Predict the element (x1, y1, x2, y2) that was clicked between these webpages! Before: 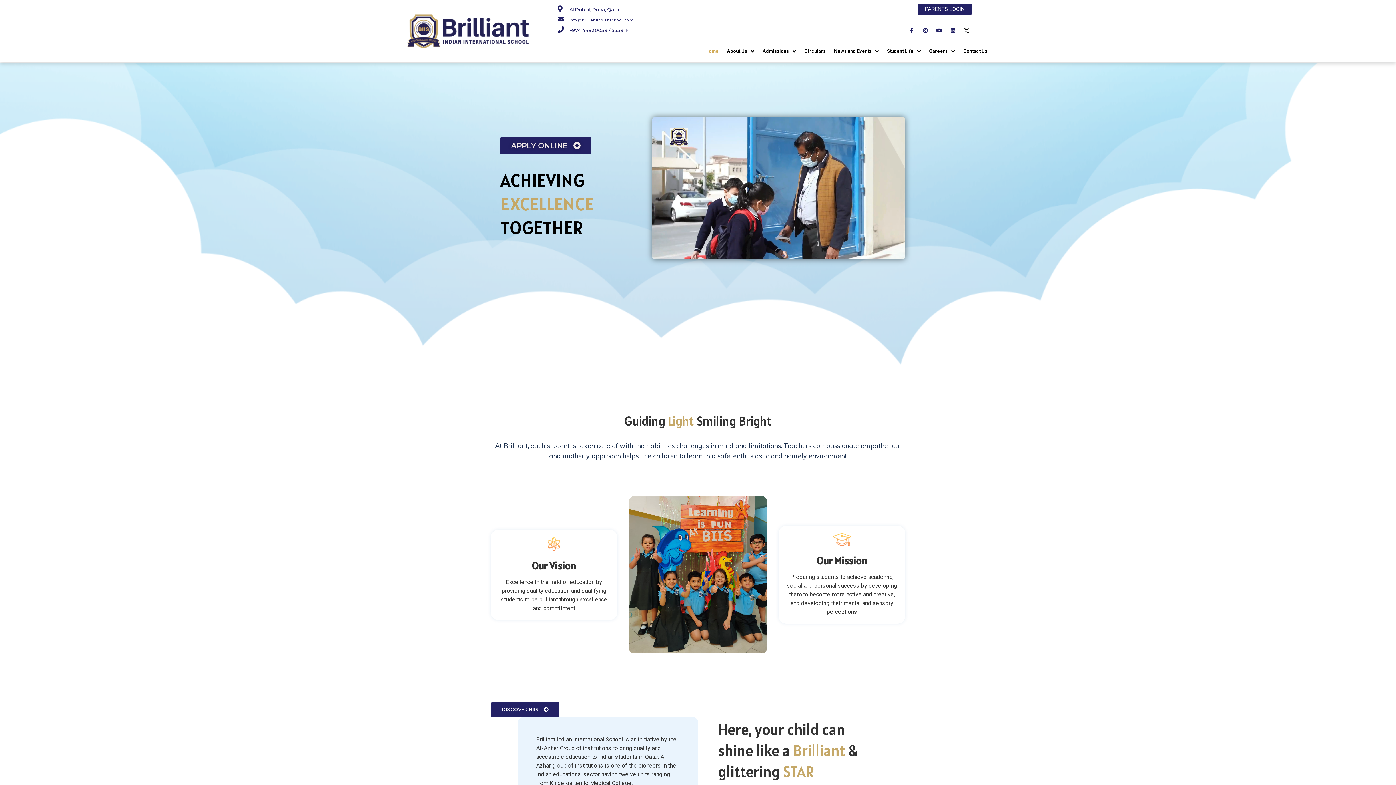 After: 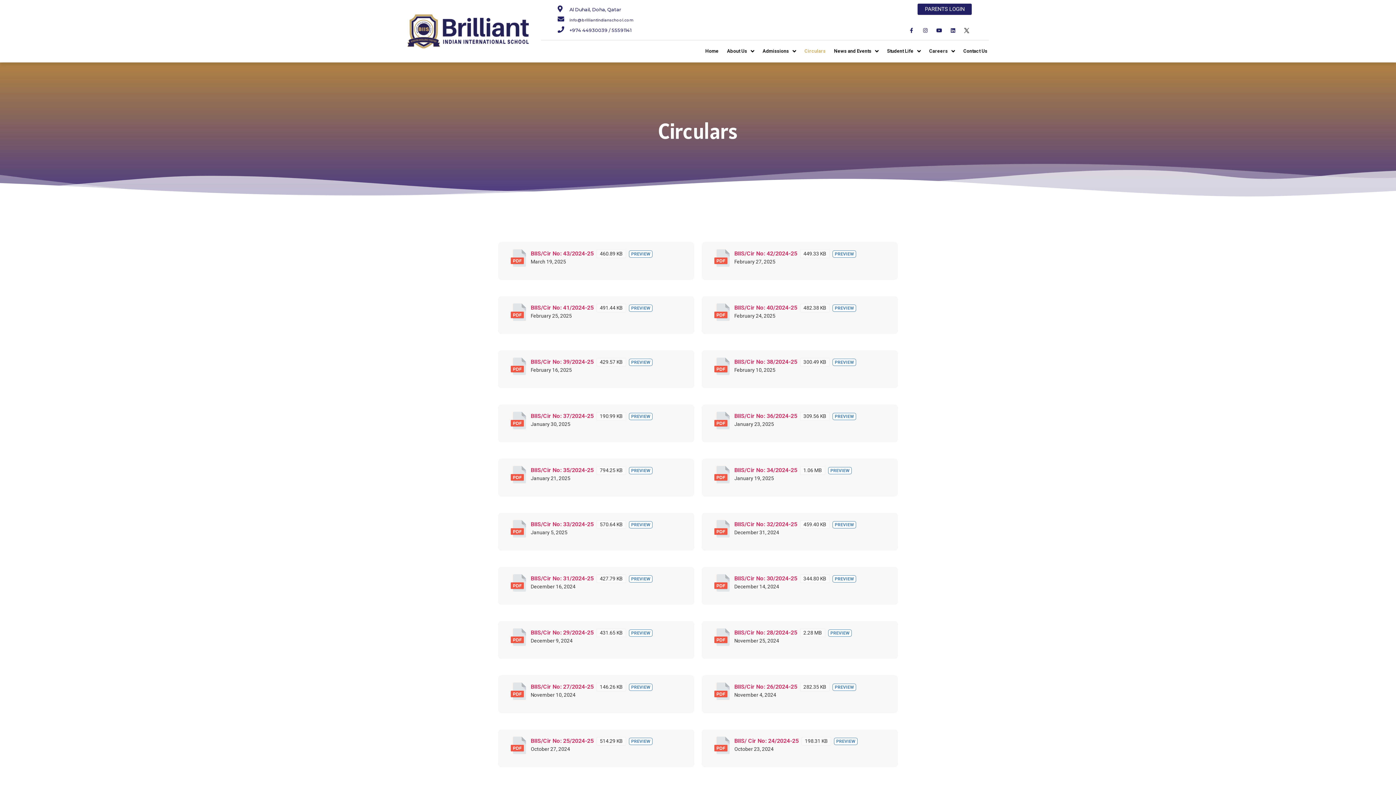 Action: label: Circulars bbox: (803, 40, 827, 62)